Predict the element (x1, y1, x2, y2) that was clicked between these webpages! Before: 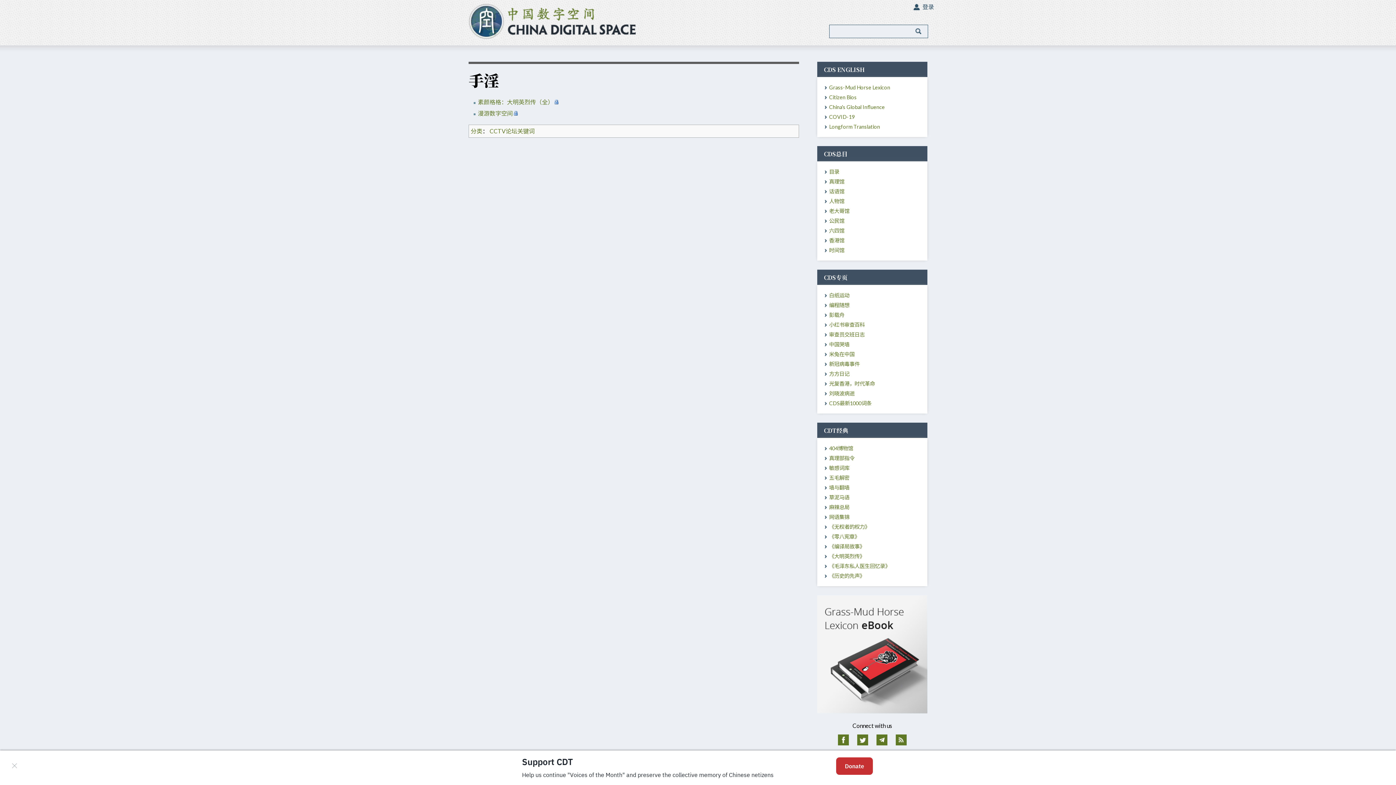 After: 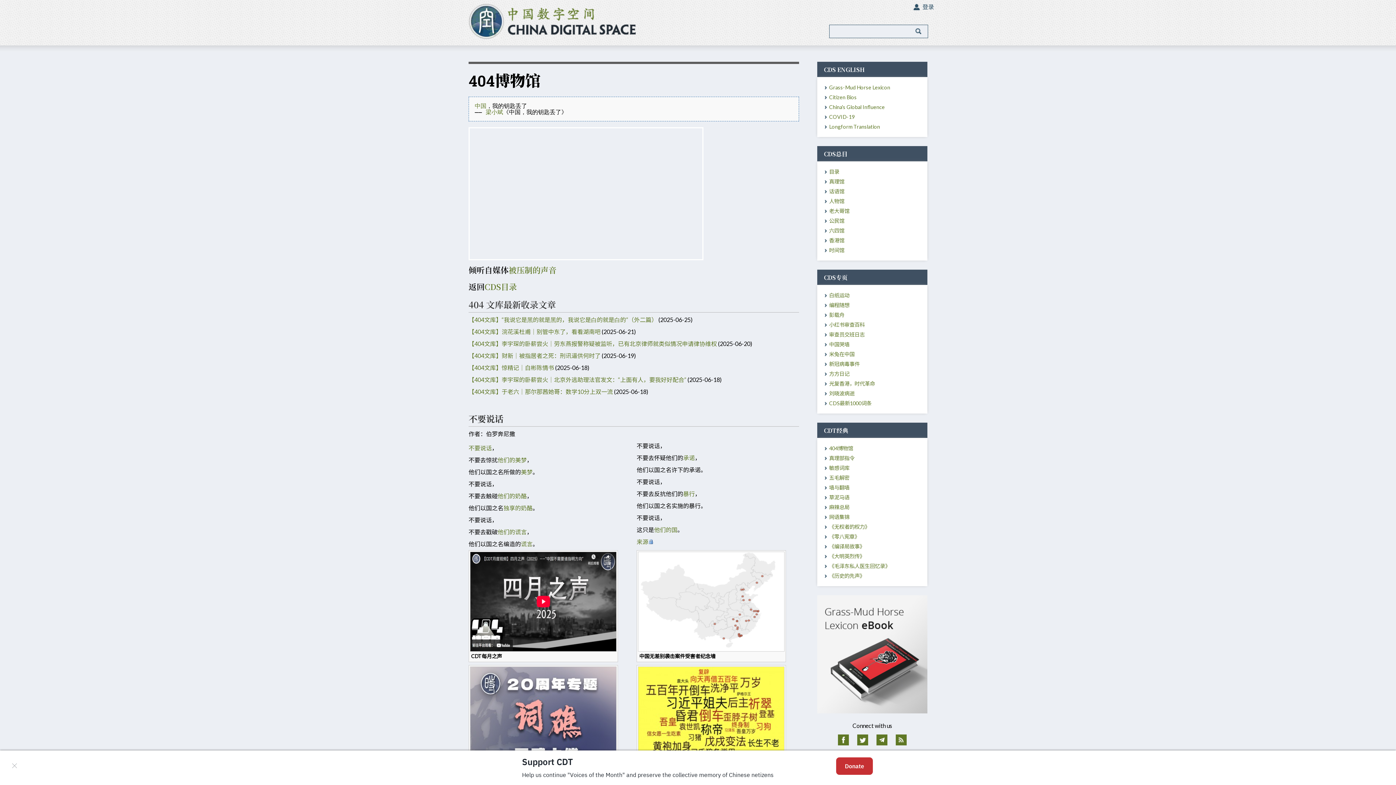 Action: label: 404博物馆 bbox: (829, 445, 853, 451)